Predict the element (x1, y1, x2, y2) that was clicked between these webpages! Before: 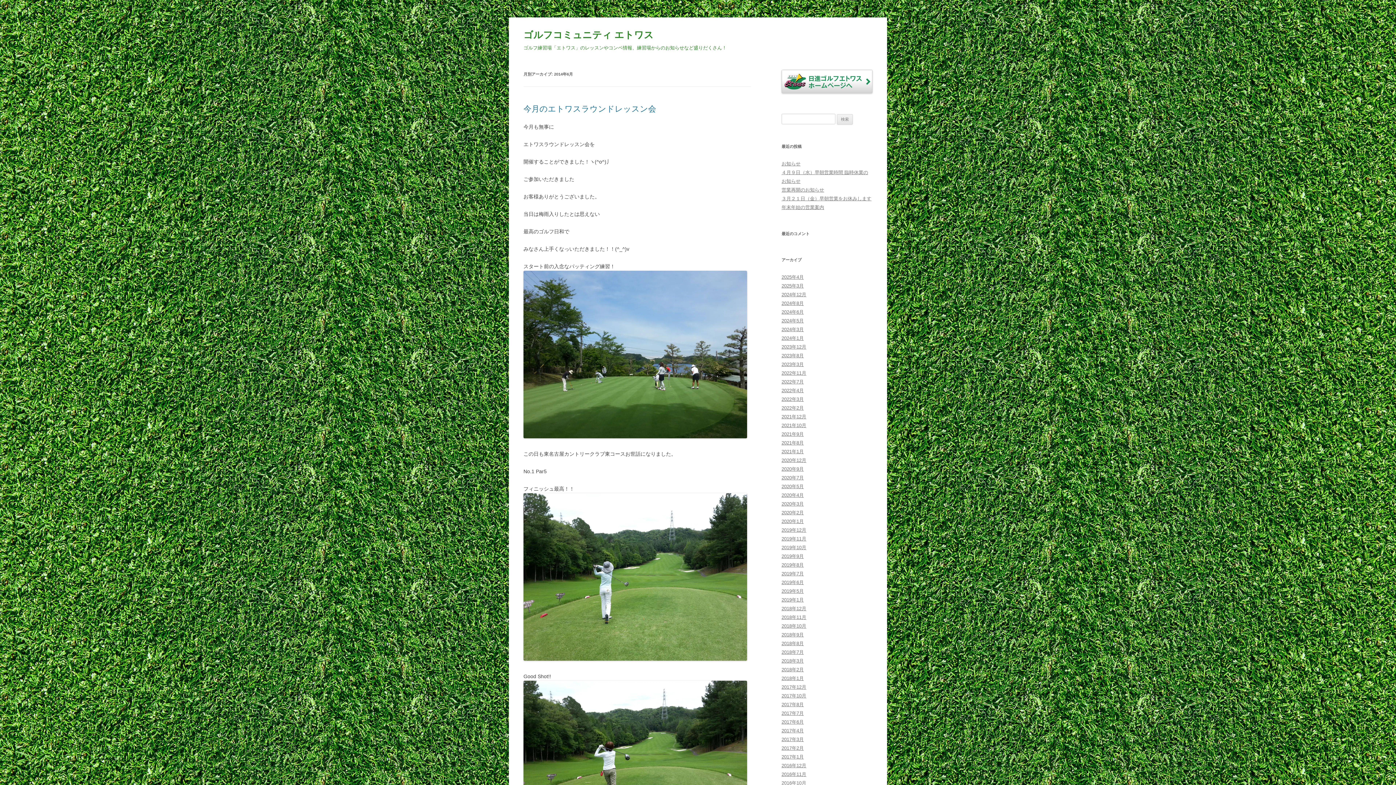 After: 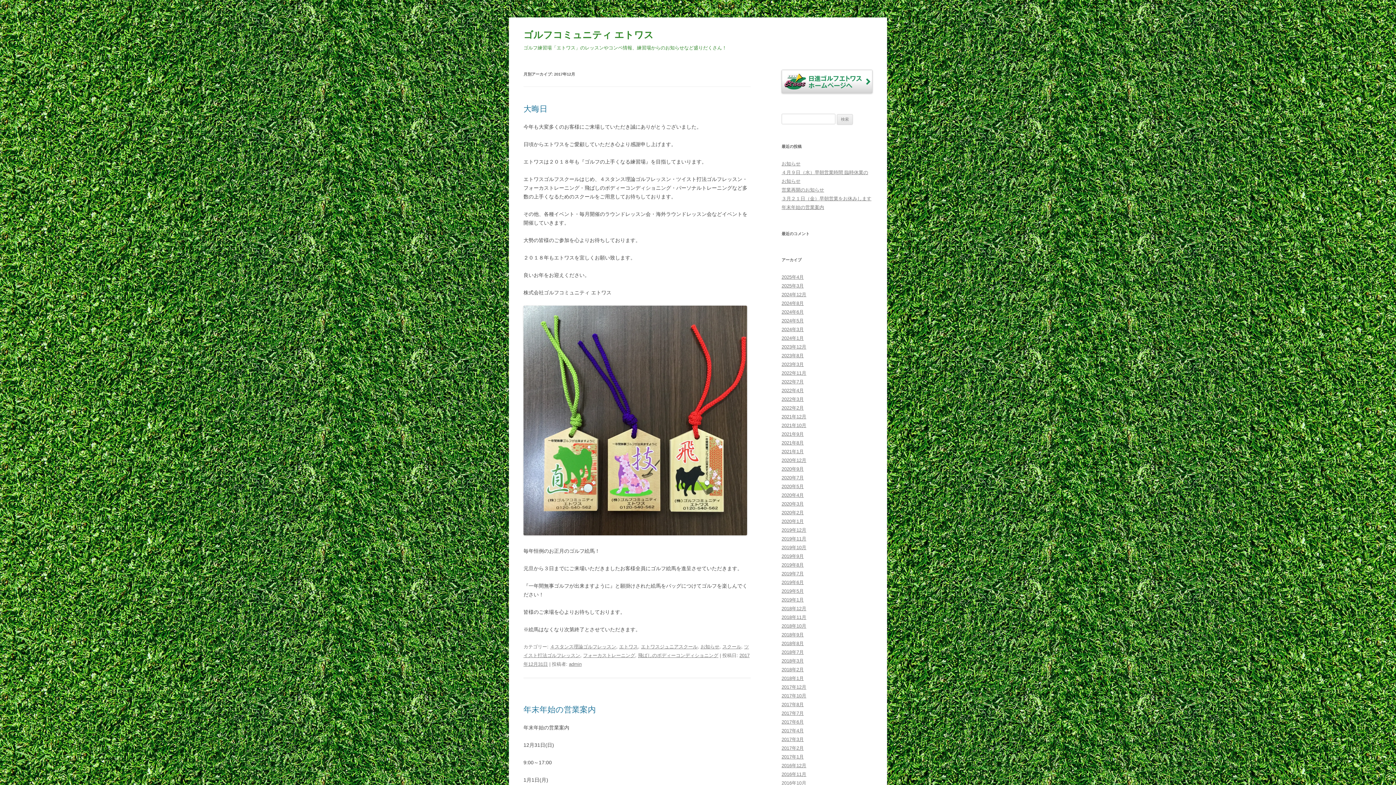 Action: label: 2017年12月 bbox: (781, 684, 806, 690)